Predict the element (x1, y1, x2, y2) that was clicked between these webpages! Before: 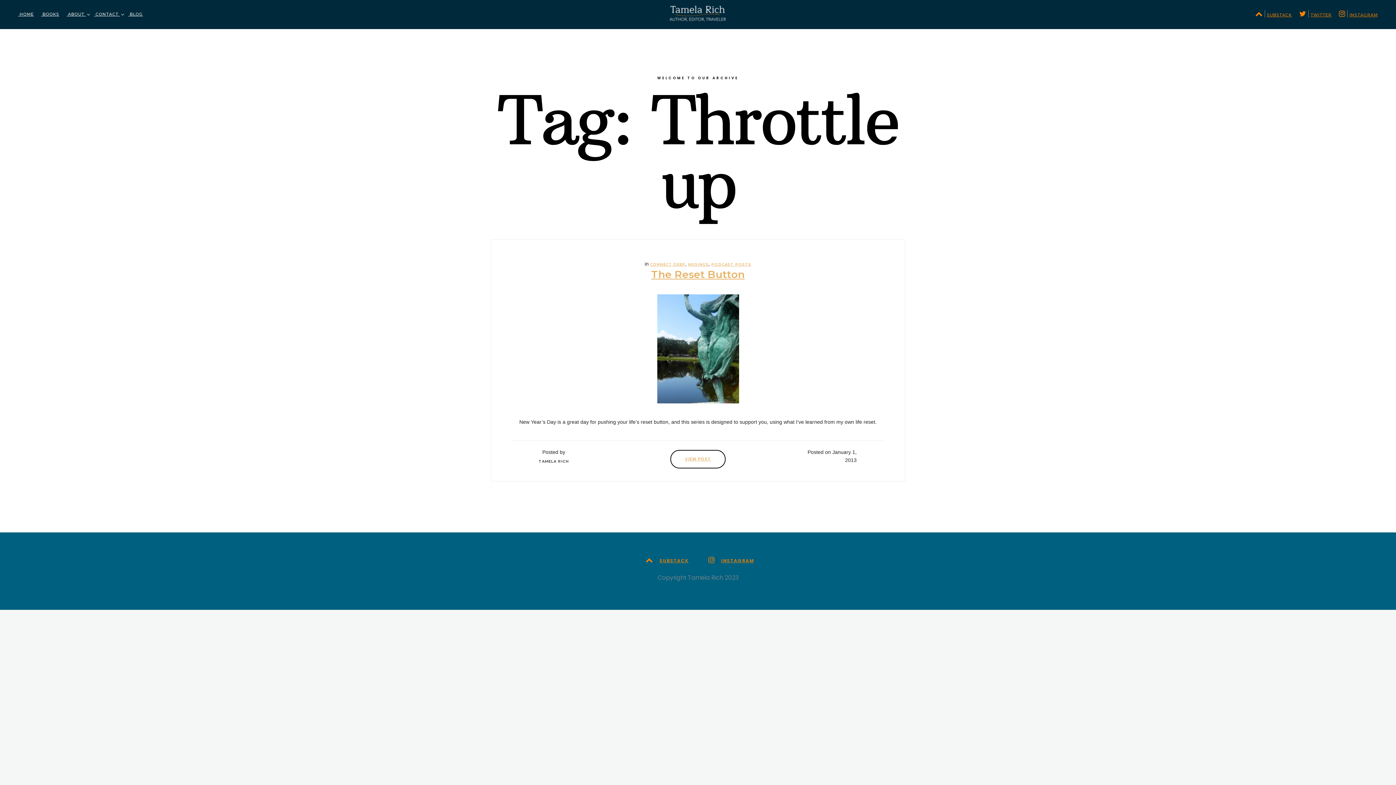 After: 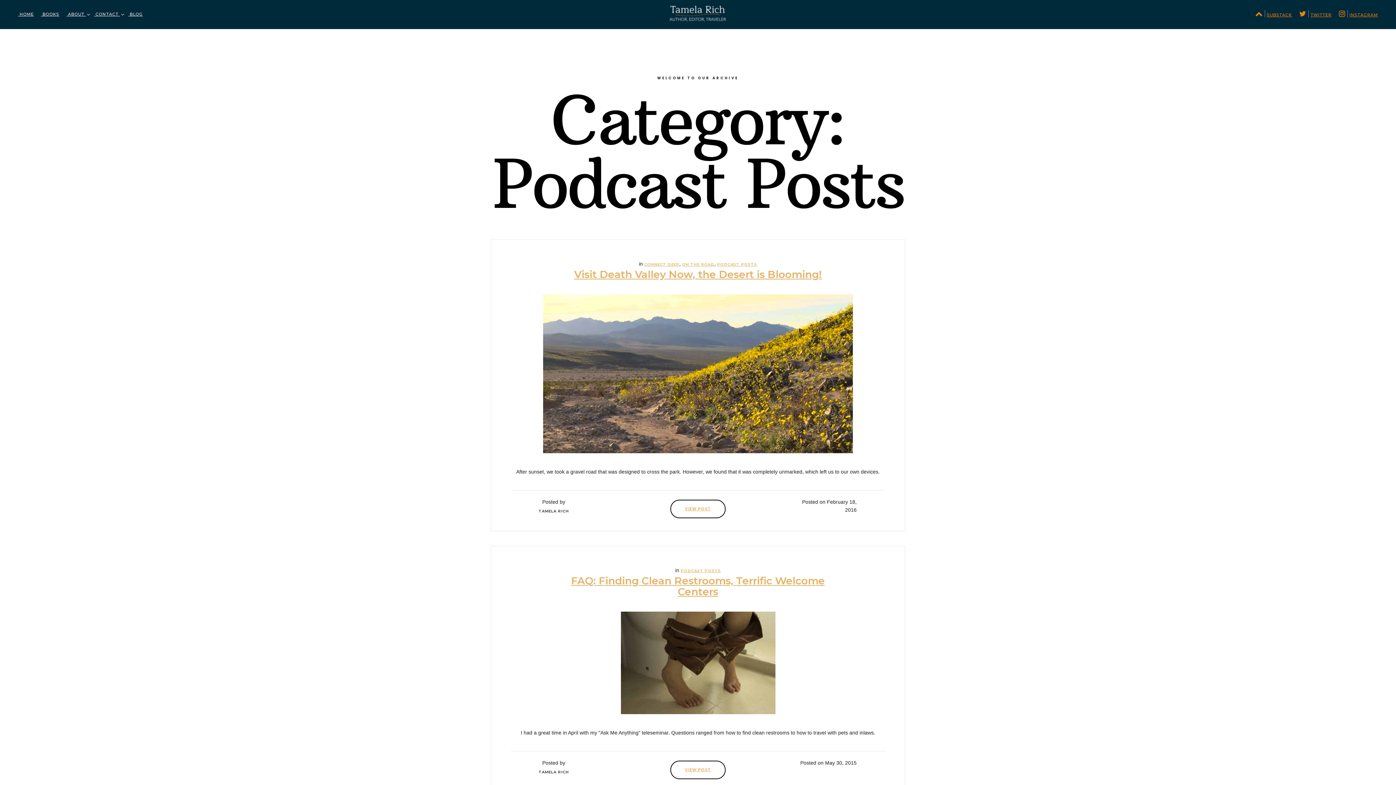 Action: bbox: (711, 262, 751, 266) label: PODCAST POSTS